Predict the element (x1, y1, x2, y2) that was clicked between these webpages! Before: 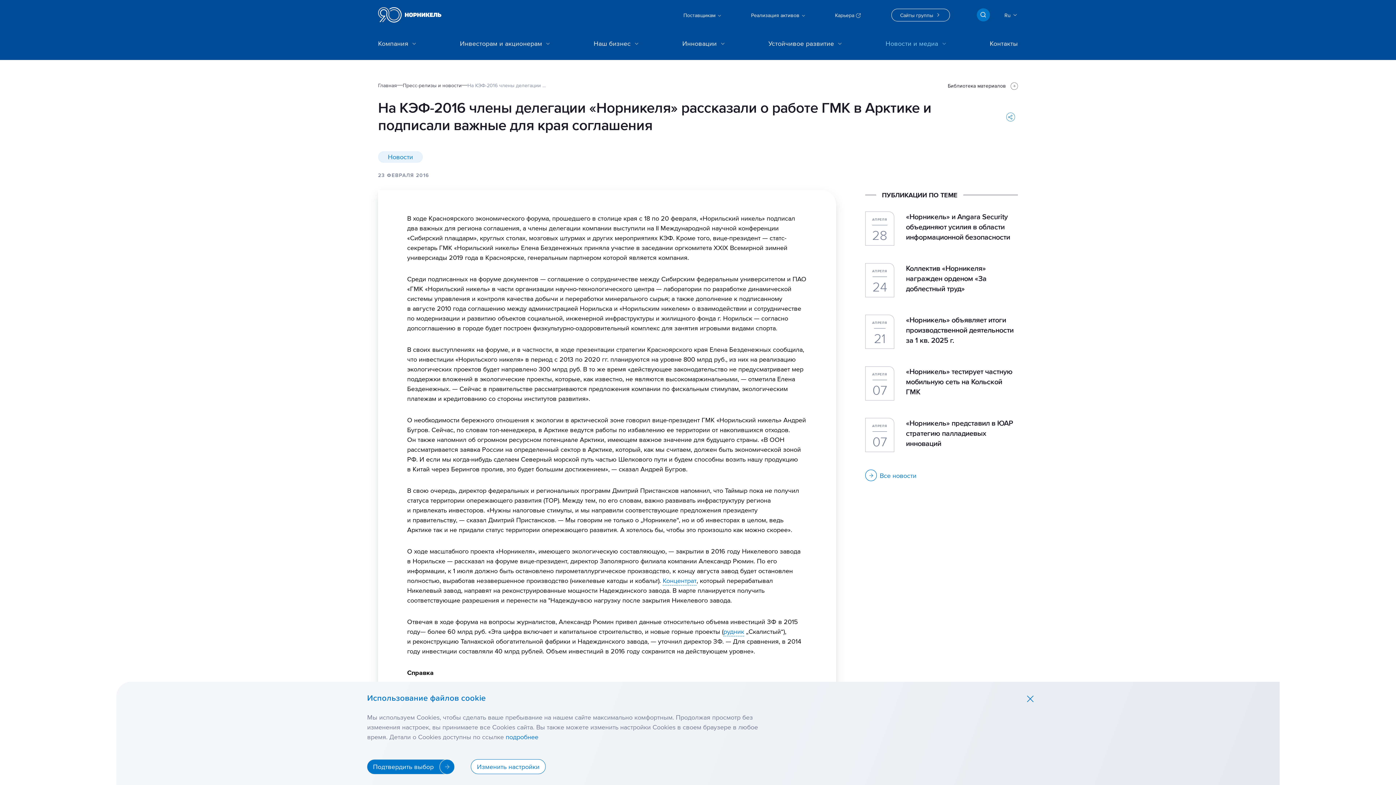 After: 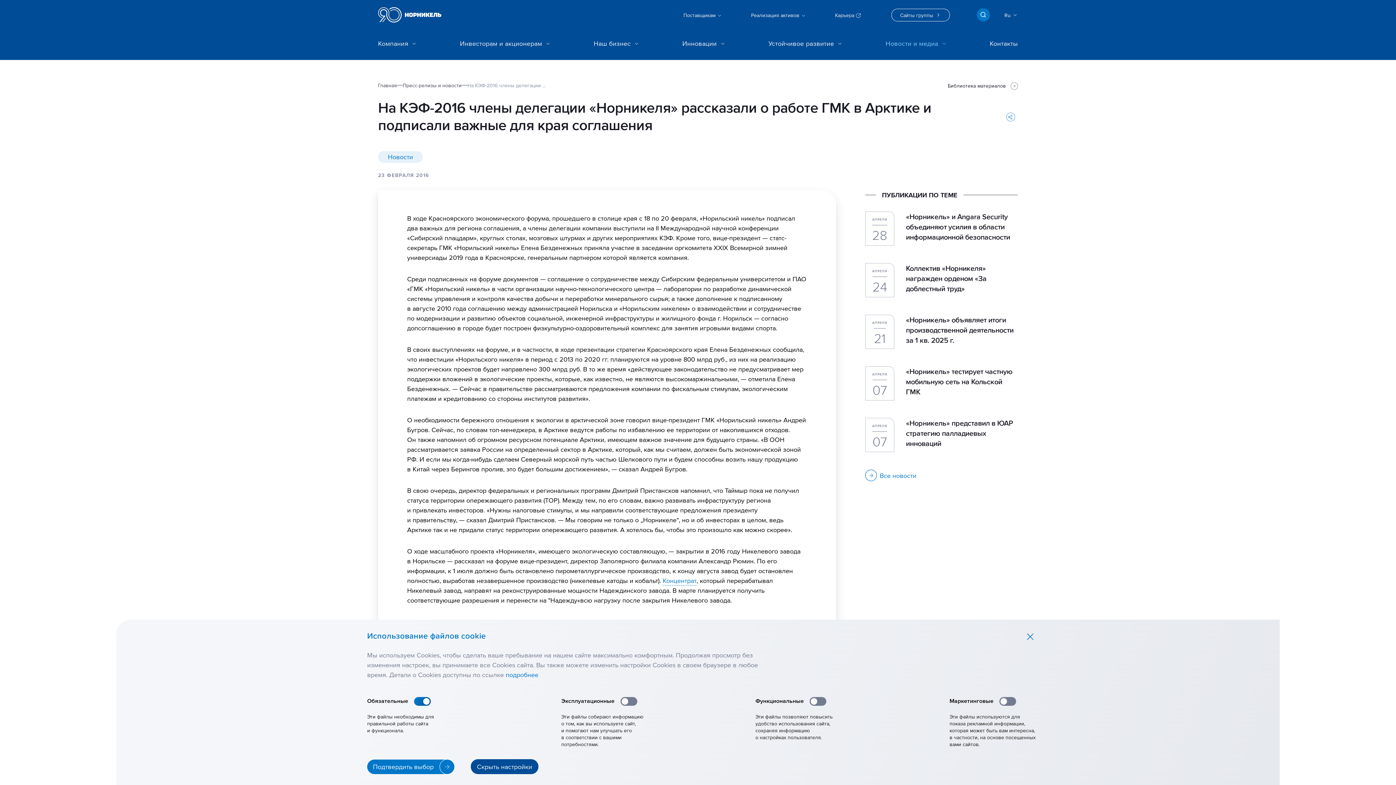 Action: label: Изменить настройки bbox: (470, 759, 545, 774)